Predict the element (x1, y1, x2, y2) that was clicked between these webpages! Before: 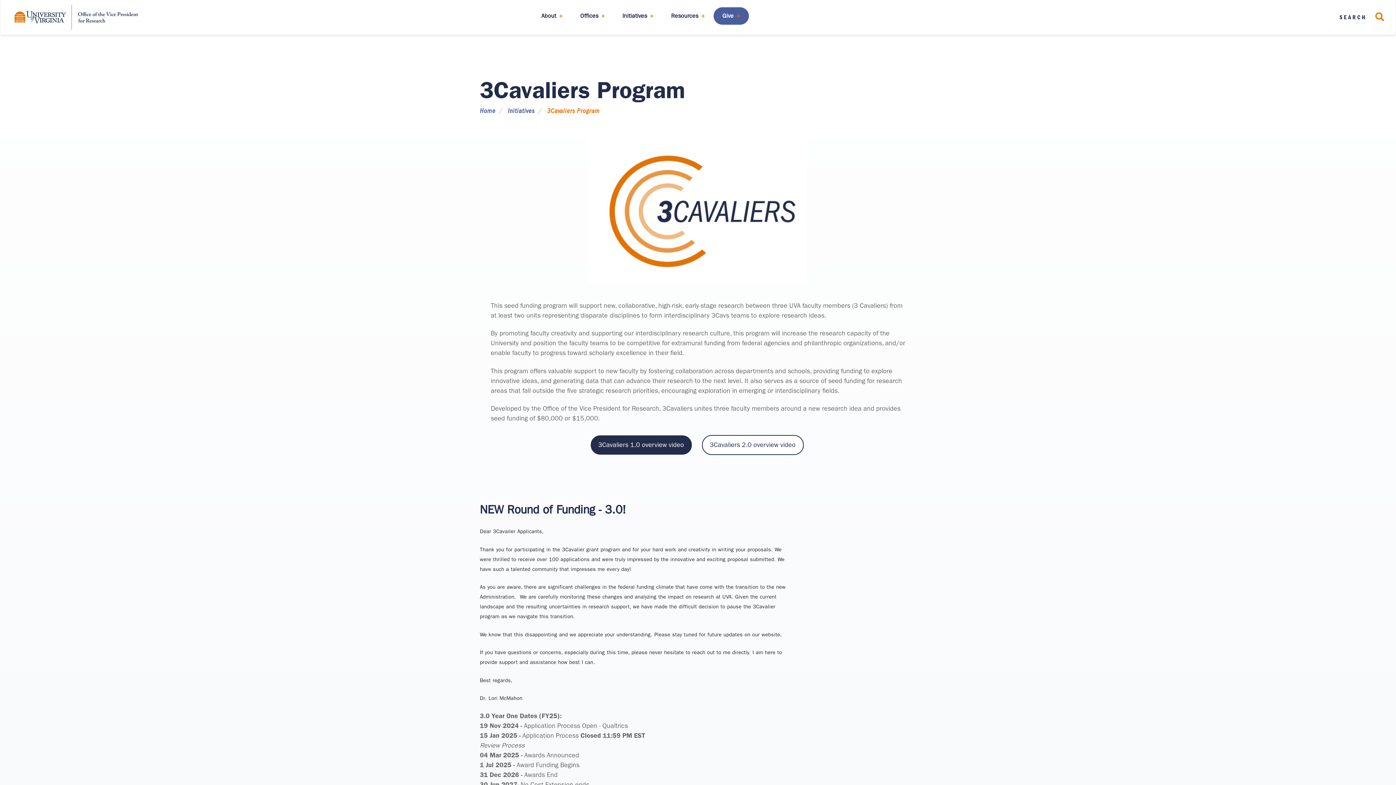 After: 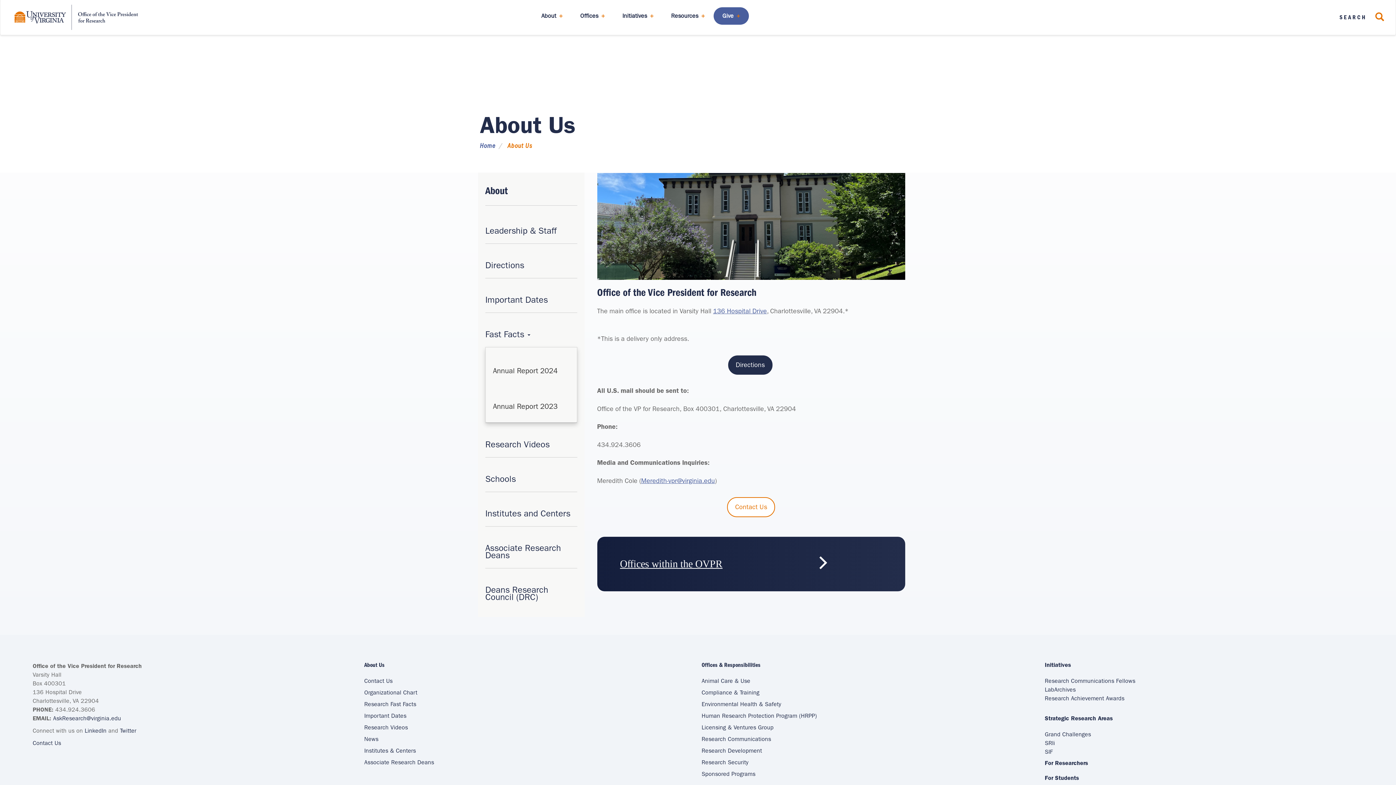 Action: label: About bbox: (532, 7, 571, 24)